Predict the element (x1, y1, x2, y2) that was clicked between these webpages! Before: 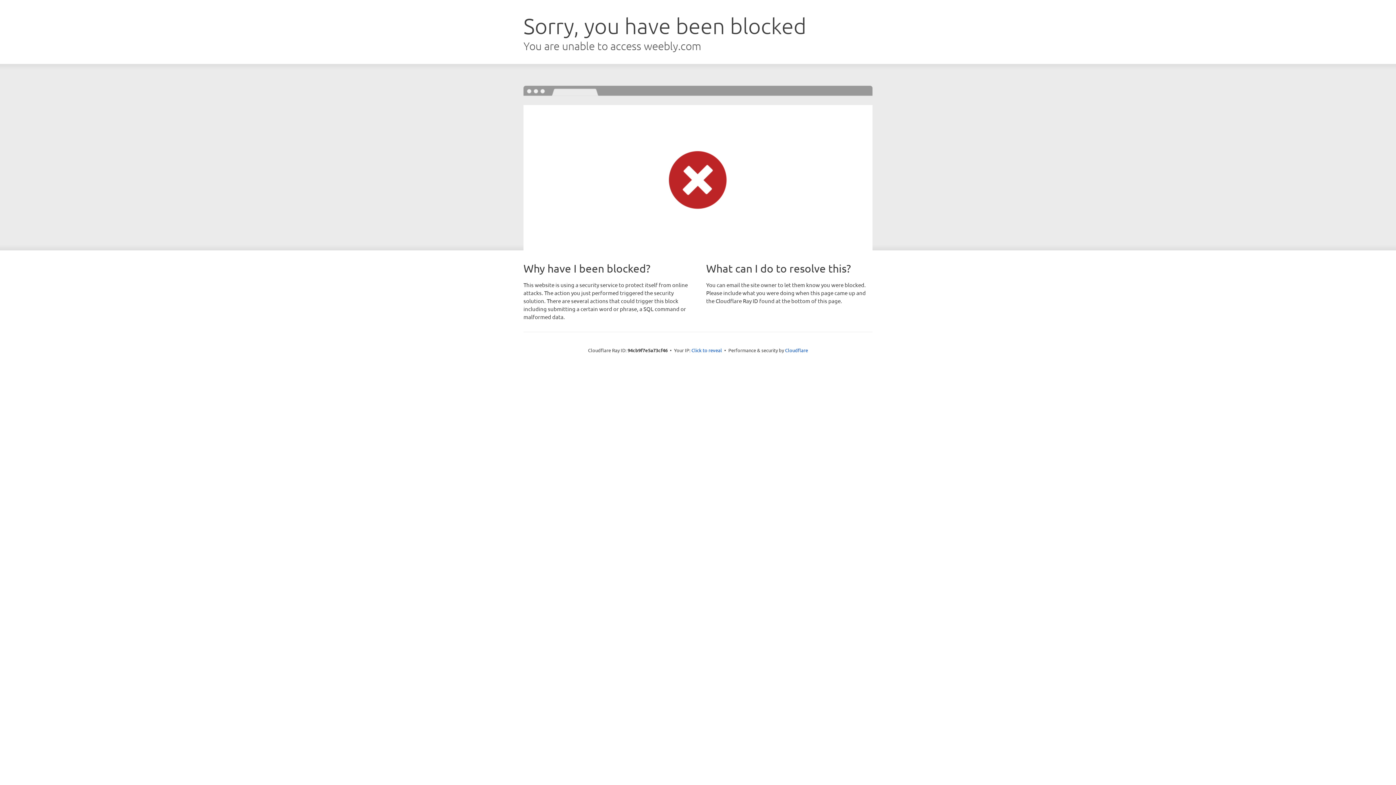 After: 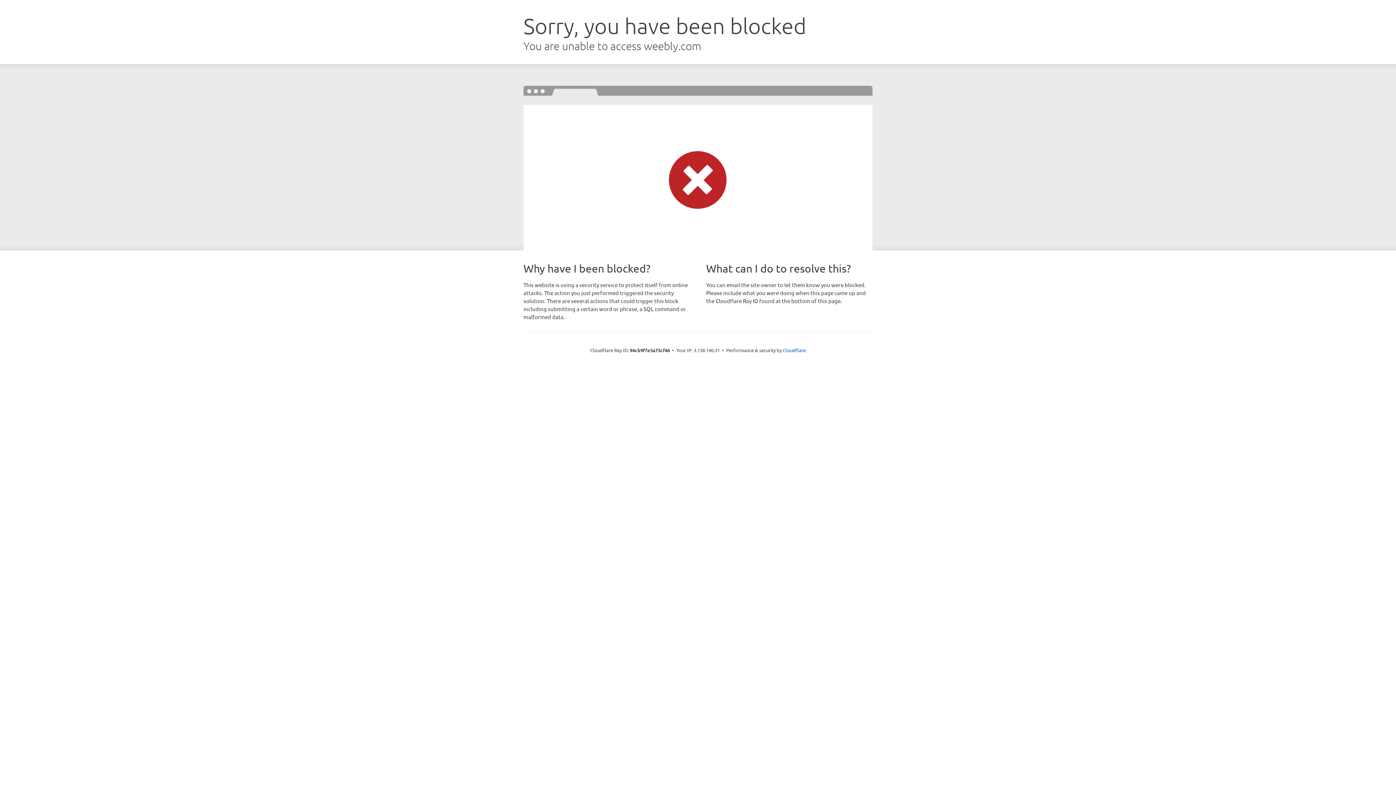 Action: label: Click to reveal bbox: (691, 346, 722, 353)